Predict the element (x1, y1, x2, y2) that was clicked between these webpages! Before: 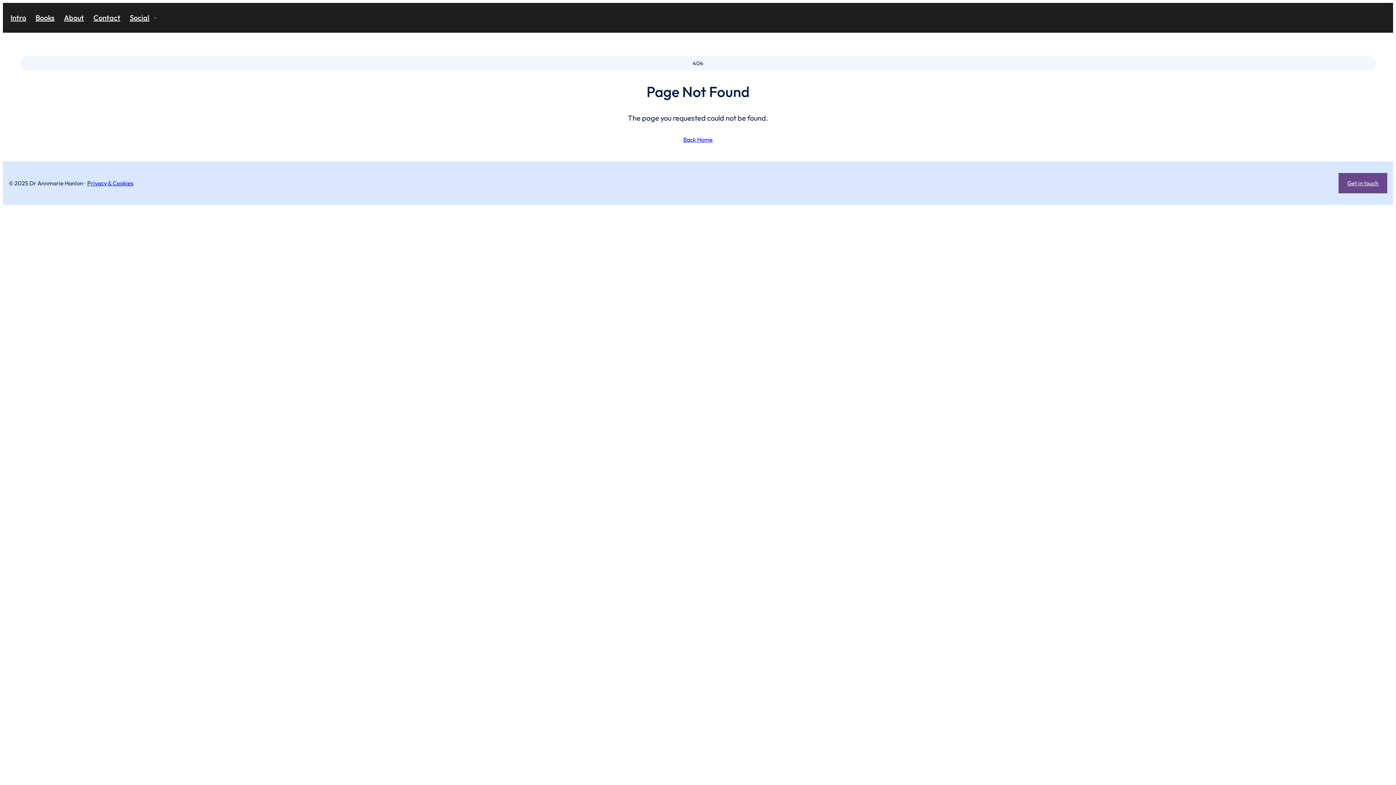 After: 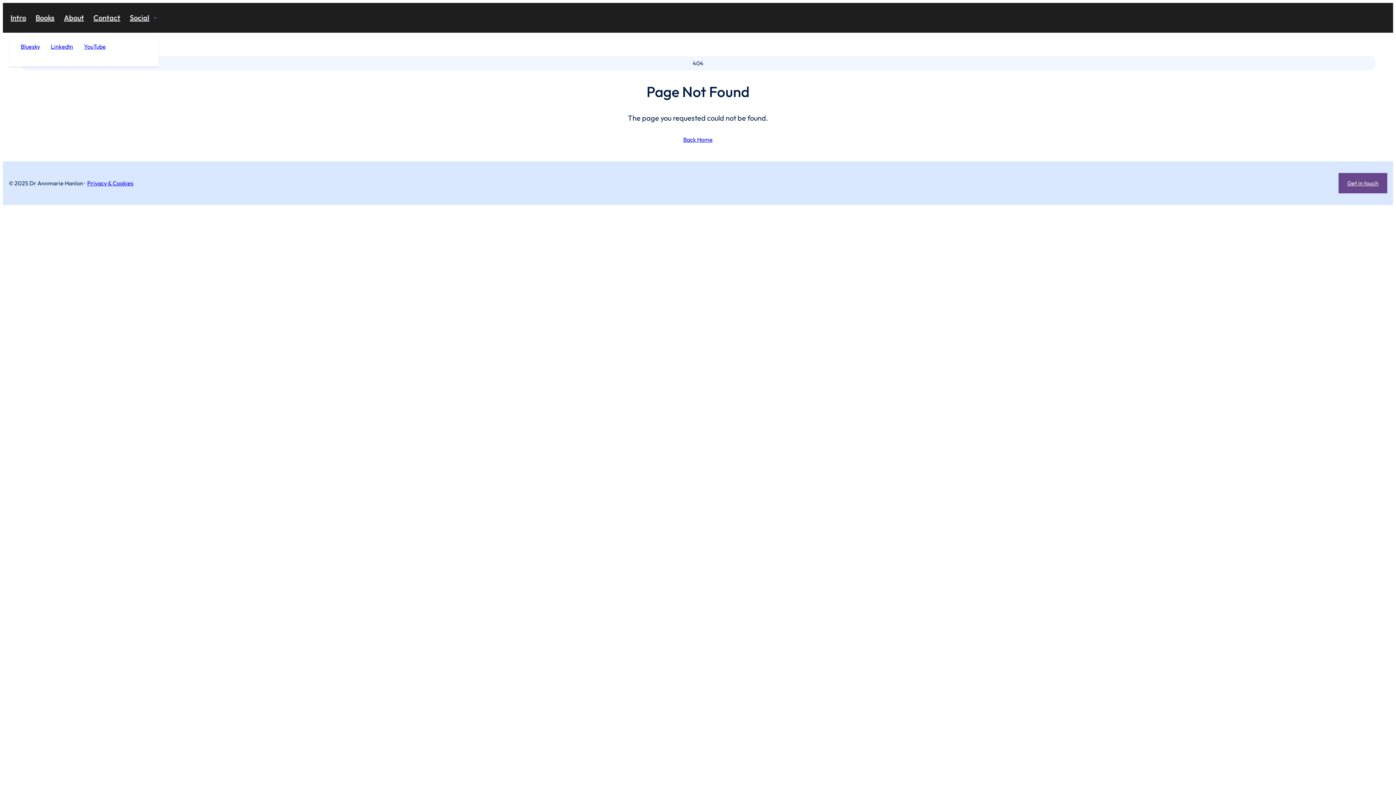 Action: label: Social bbox: (128, 8, 151, 26)